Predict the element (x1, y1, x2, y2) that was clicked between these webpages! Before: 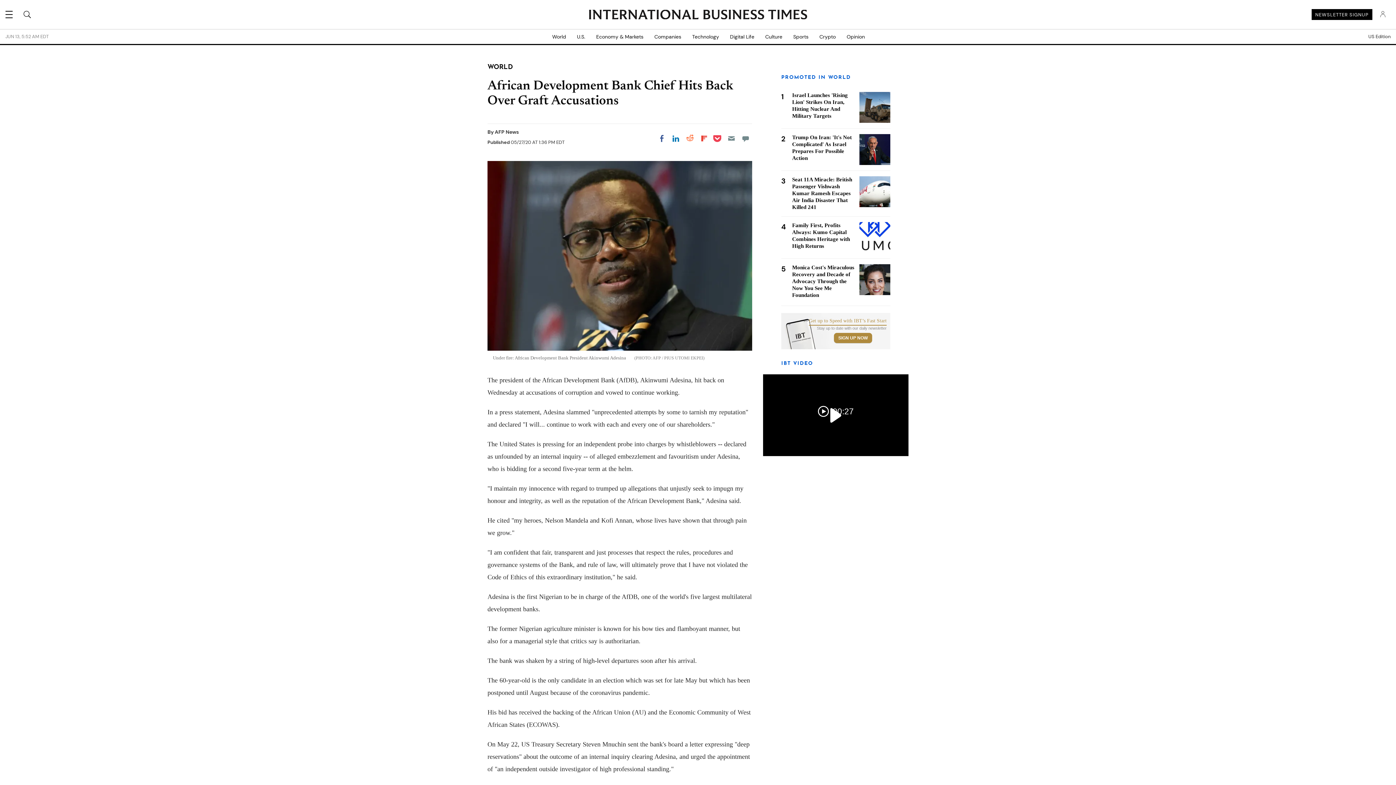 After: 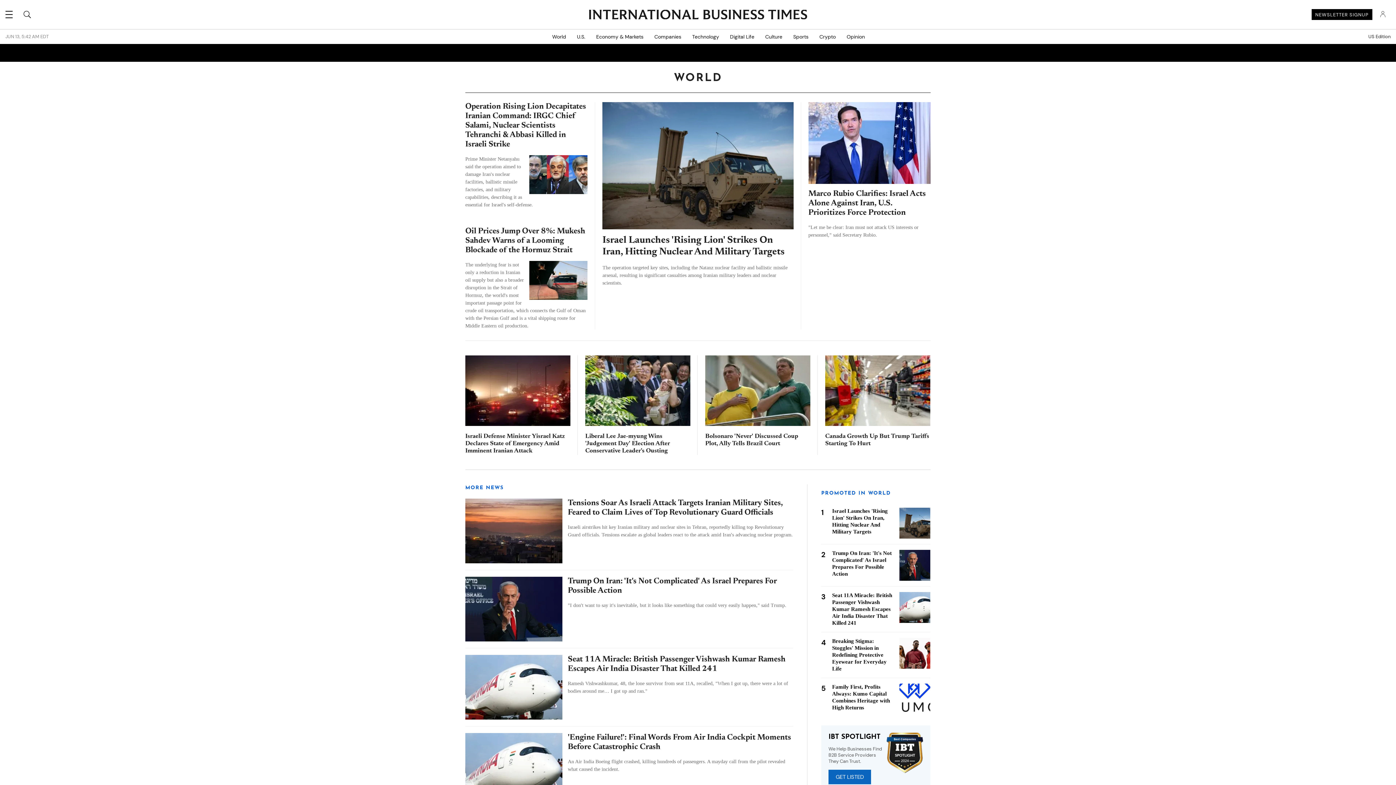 Action: label: World bbox: (546, 29, 571, 44)